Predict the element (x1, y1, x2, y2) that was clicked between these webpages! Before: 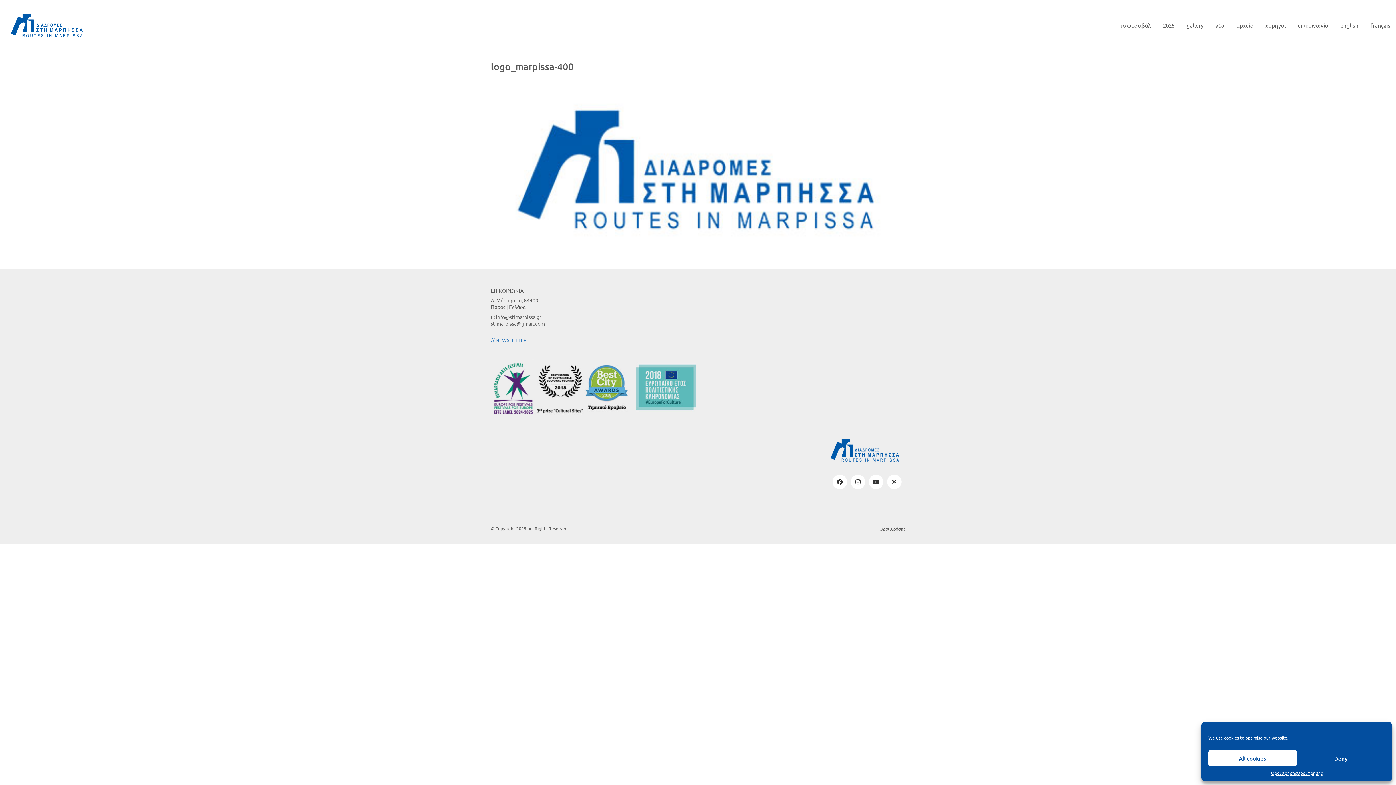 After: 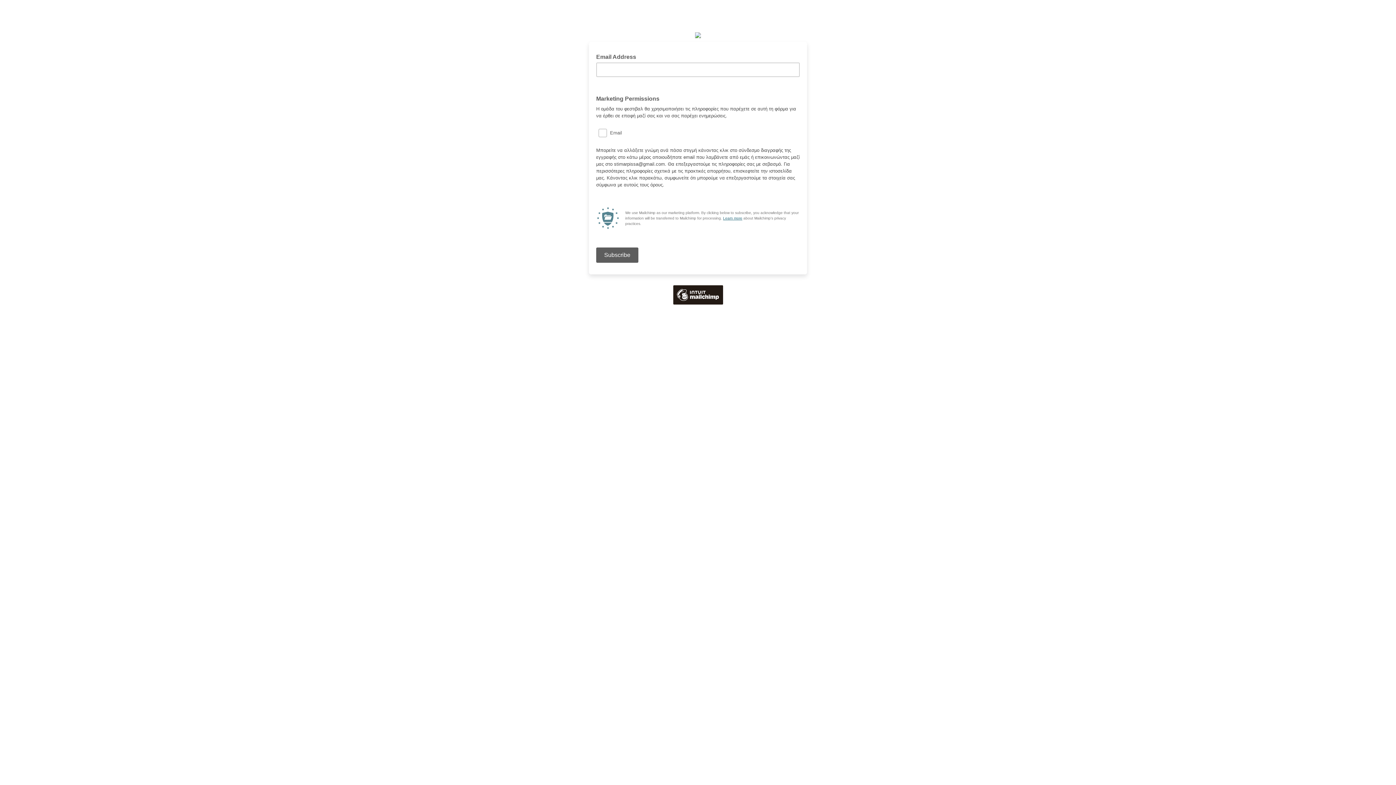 Action: label: // NEWSLETTER bbox: (490, 336, 526, 343)